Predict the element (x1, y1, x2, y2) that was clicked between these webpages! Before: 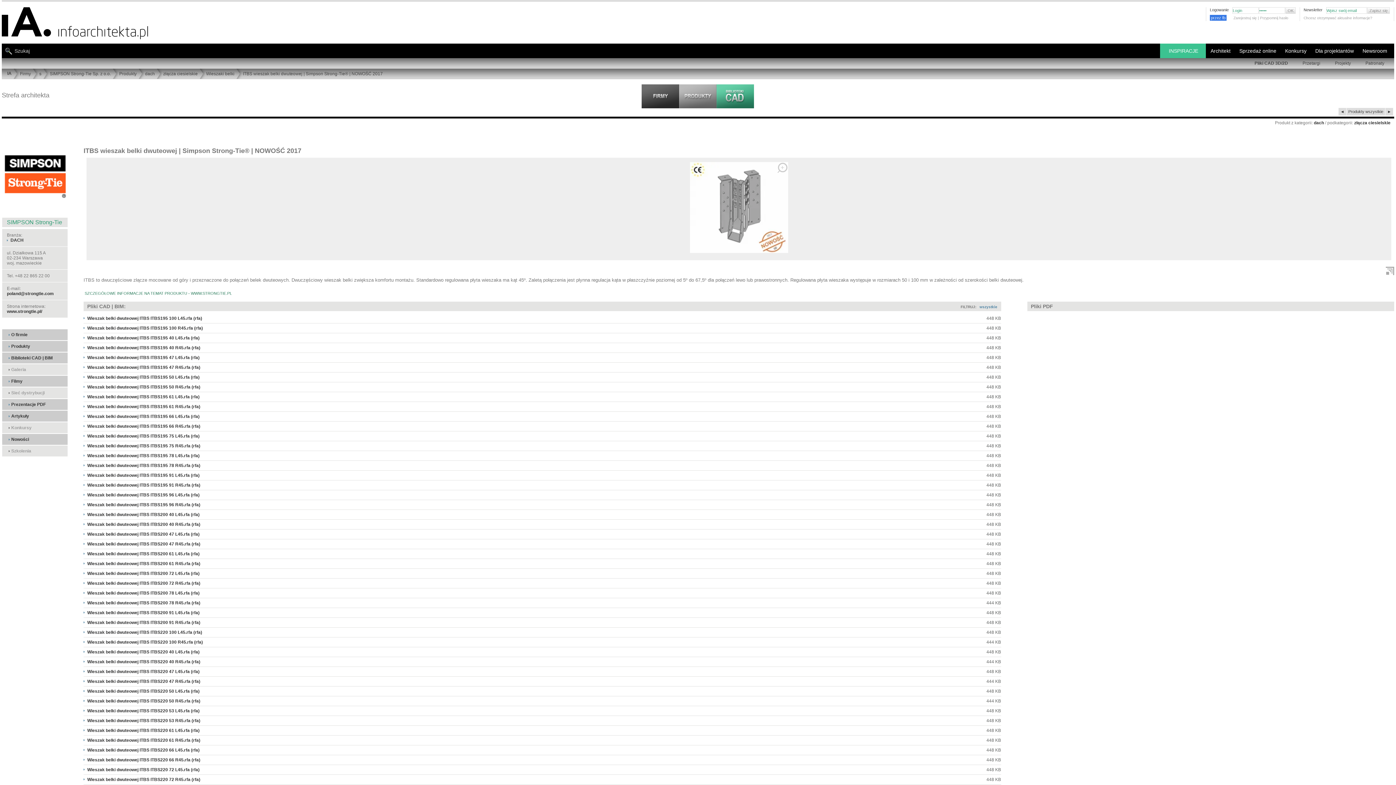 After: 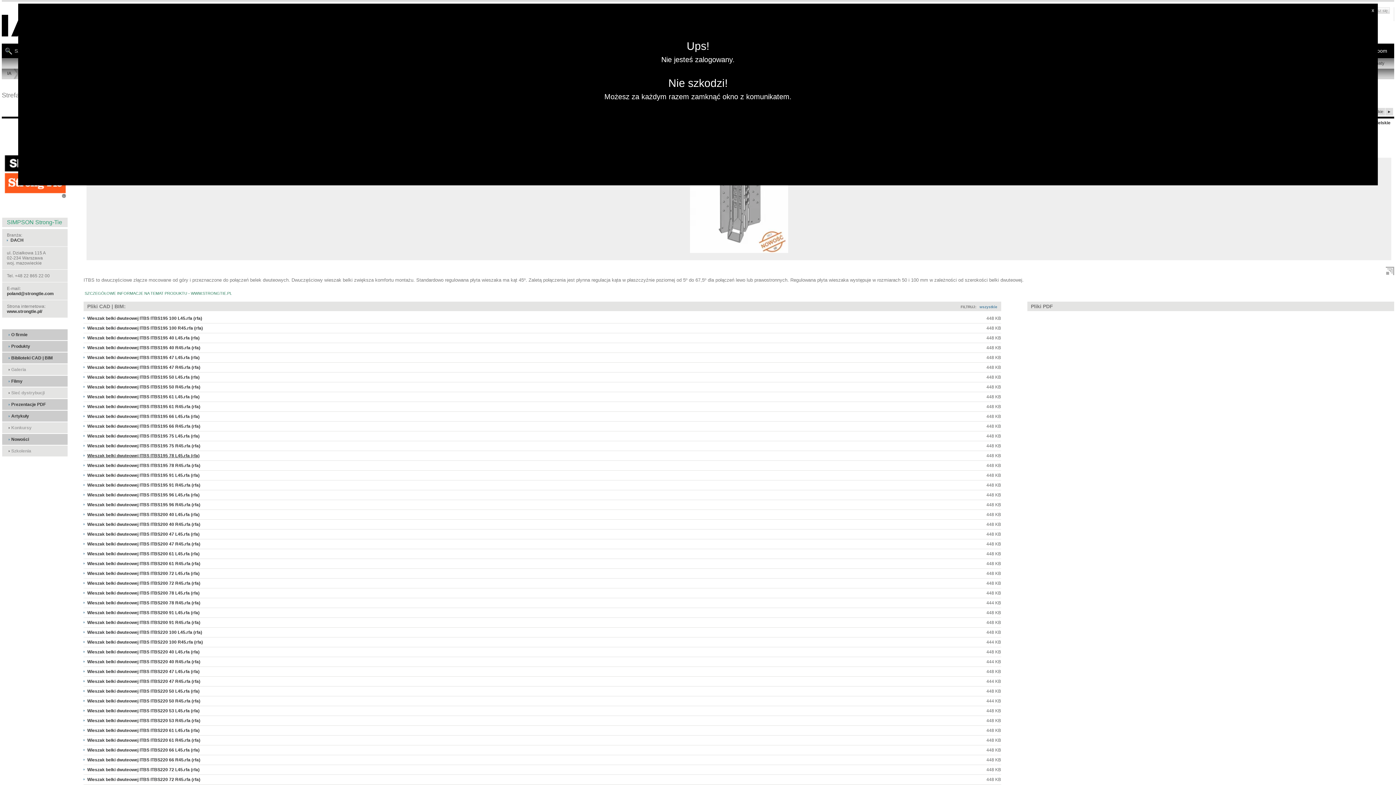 Action: label: Wieszak belki dwuteowej ITBS ITBS195 78 L45.rfa (rfa) bbox: (87, 453, 199, 458)